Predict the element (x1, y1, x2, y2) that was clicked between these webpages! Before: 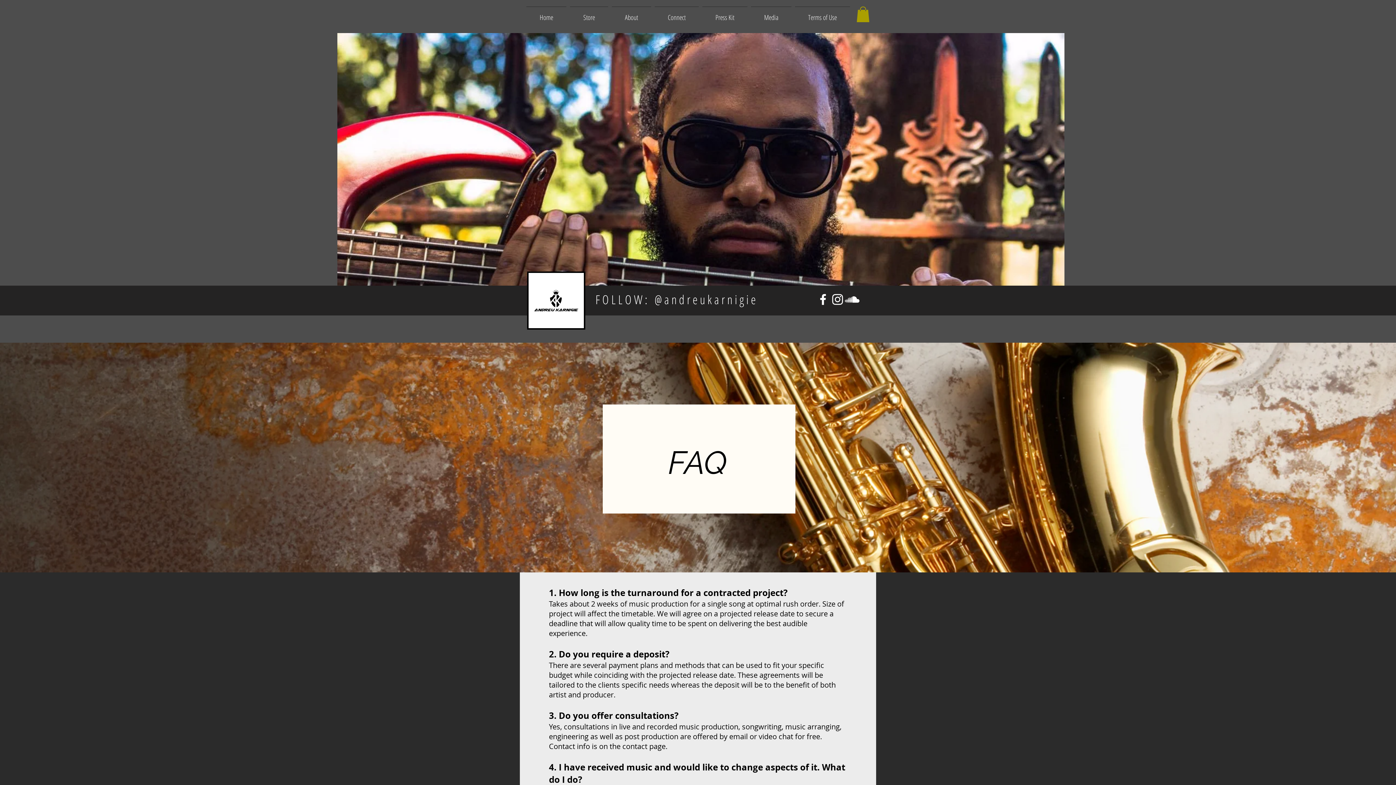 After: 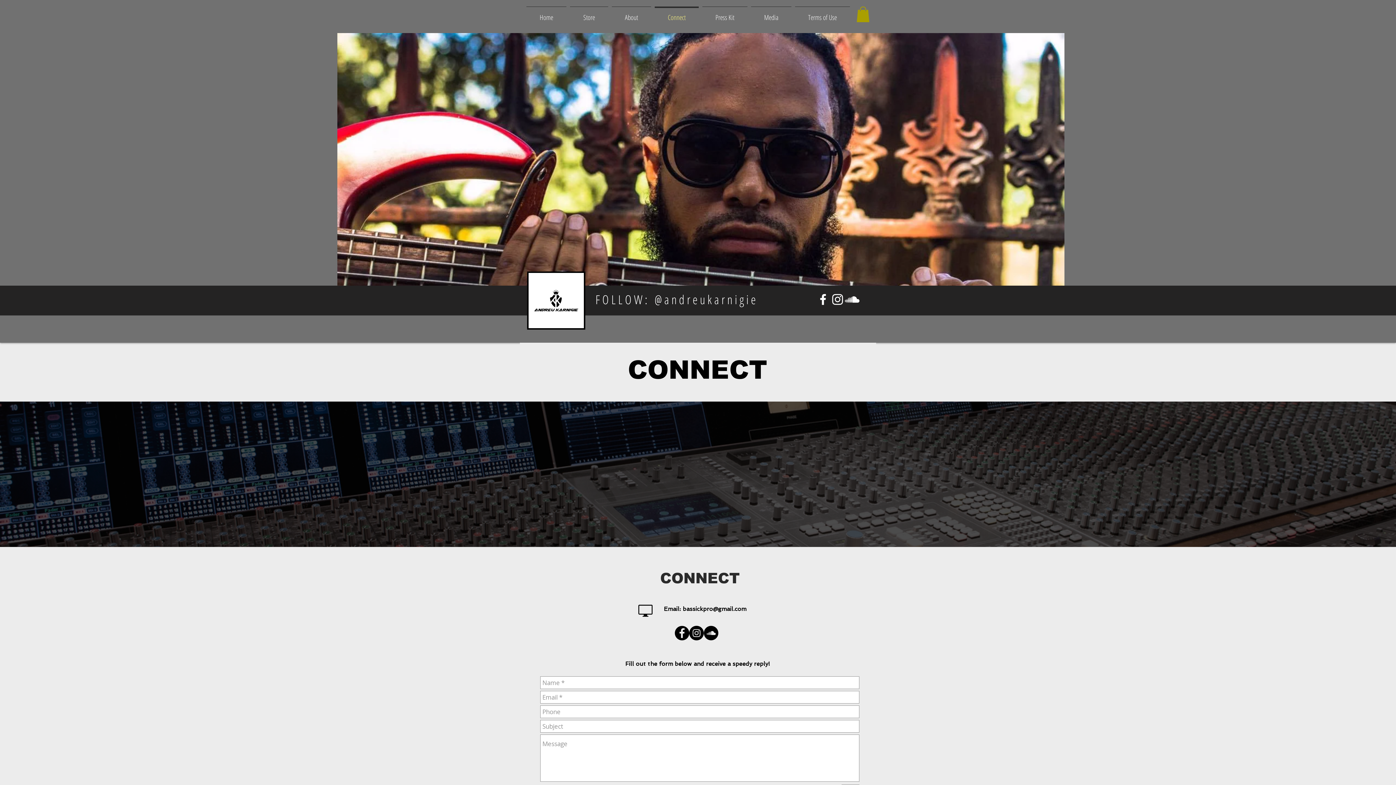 Action: bbox: (653, 6, 700, 22) label: Connect